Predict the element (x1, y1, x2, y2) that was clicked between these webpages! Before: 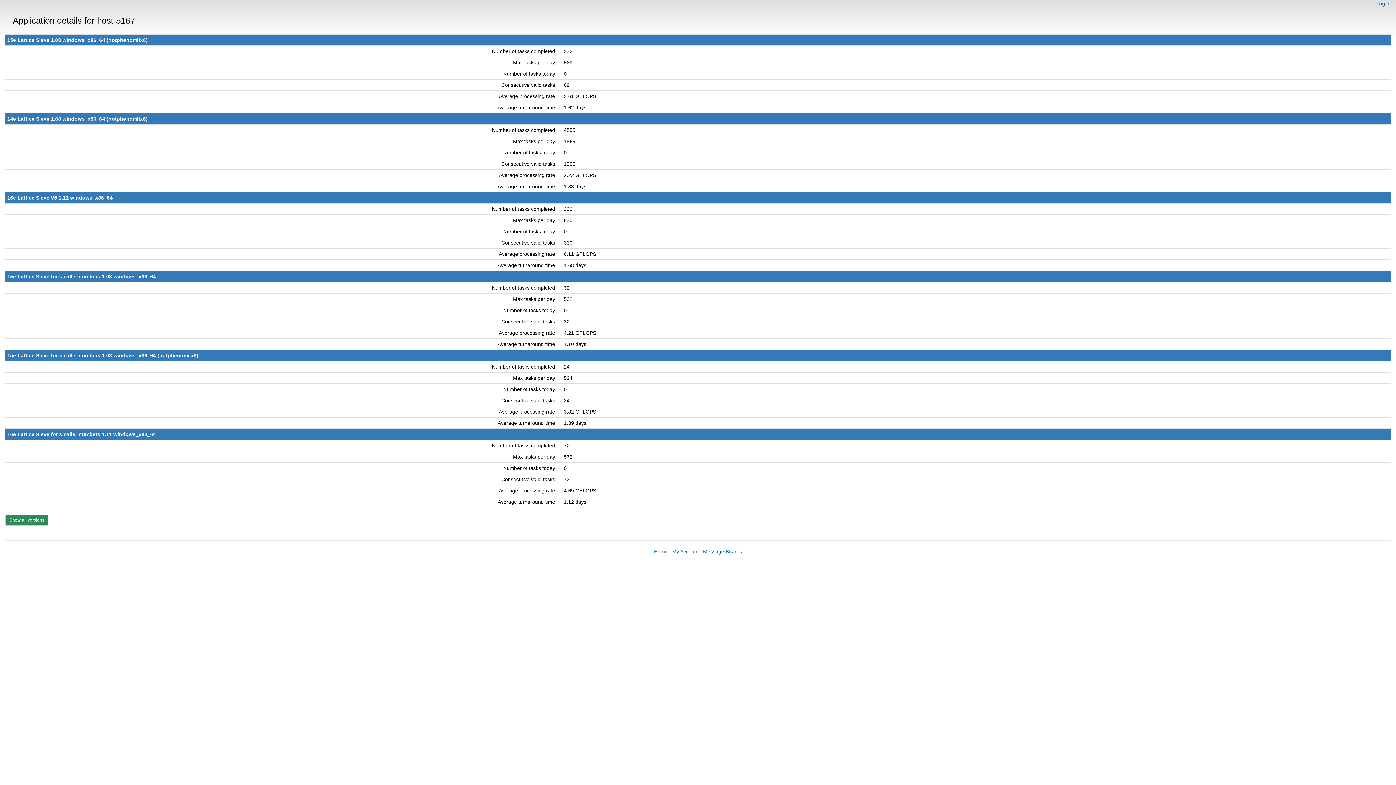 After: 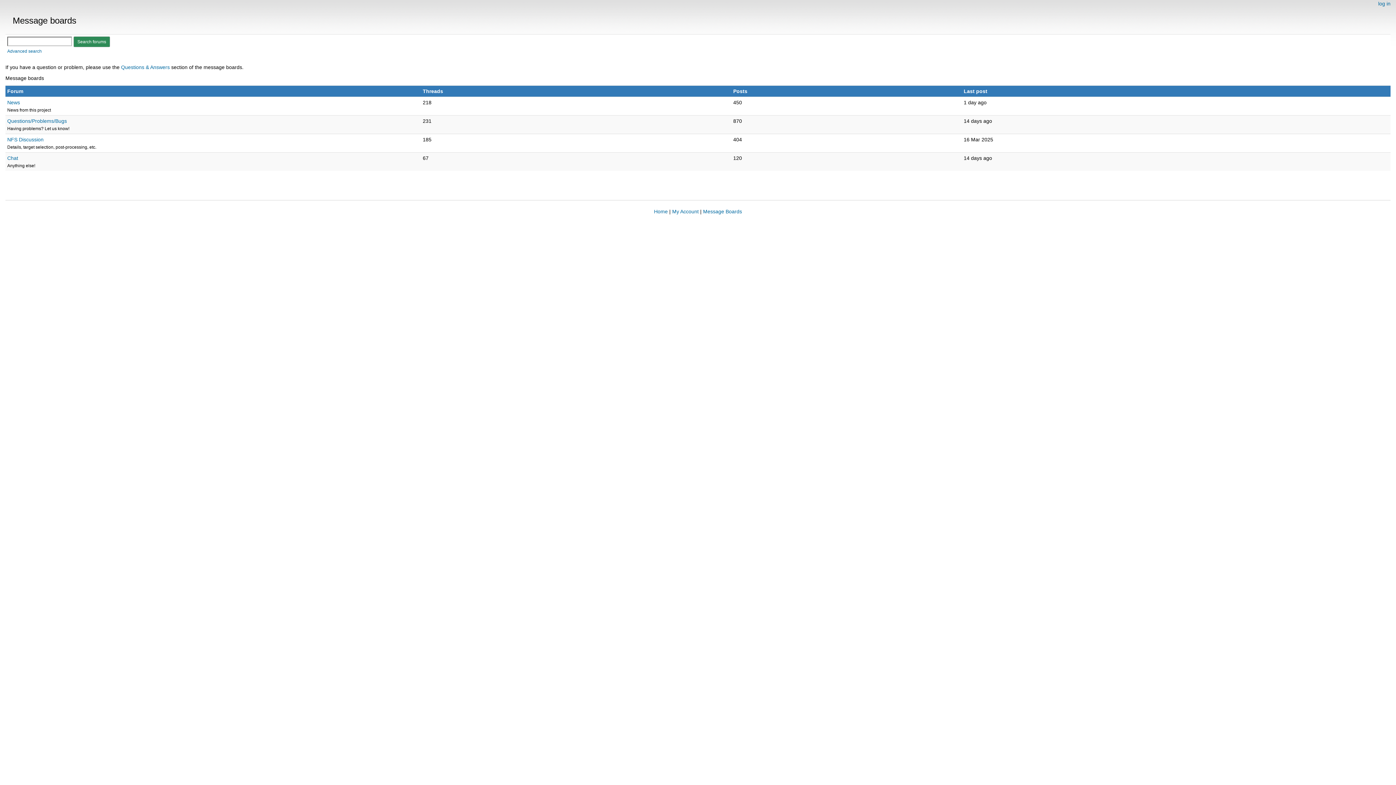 Action: label: Message Boards bbox: (703, 549, 742, 554)